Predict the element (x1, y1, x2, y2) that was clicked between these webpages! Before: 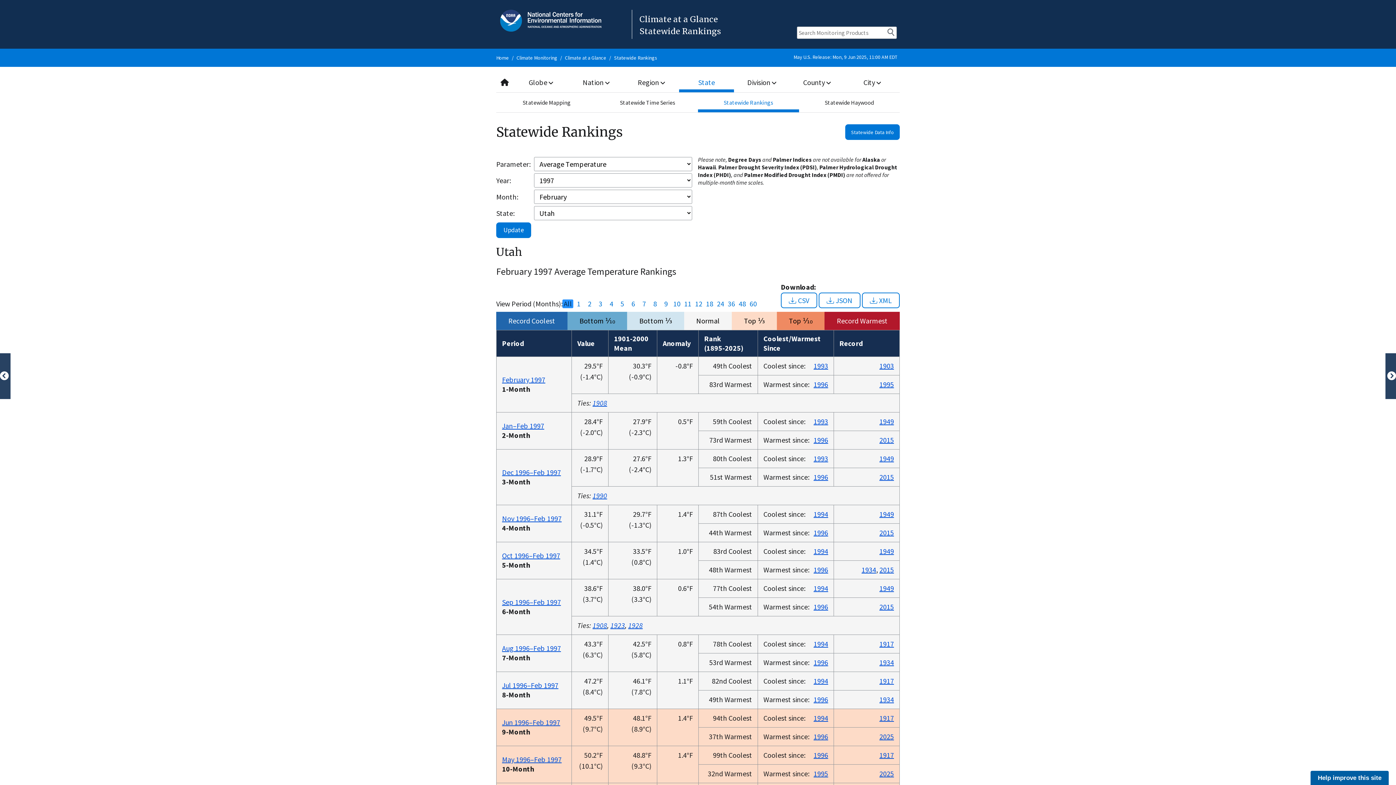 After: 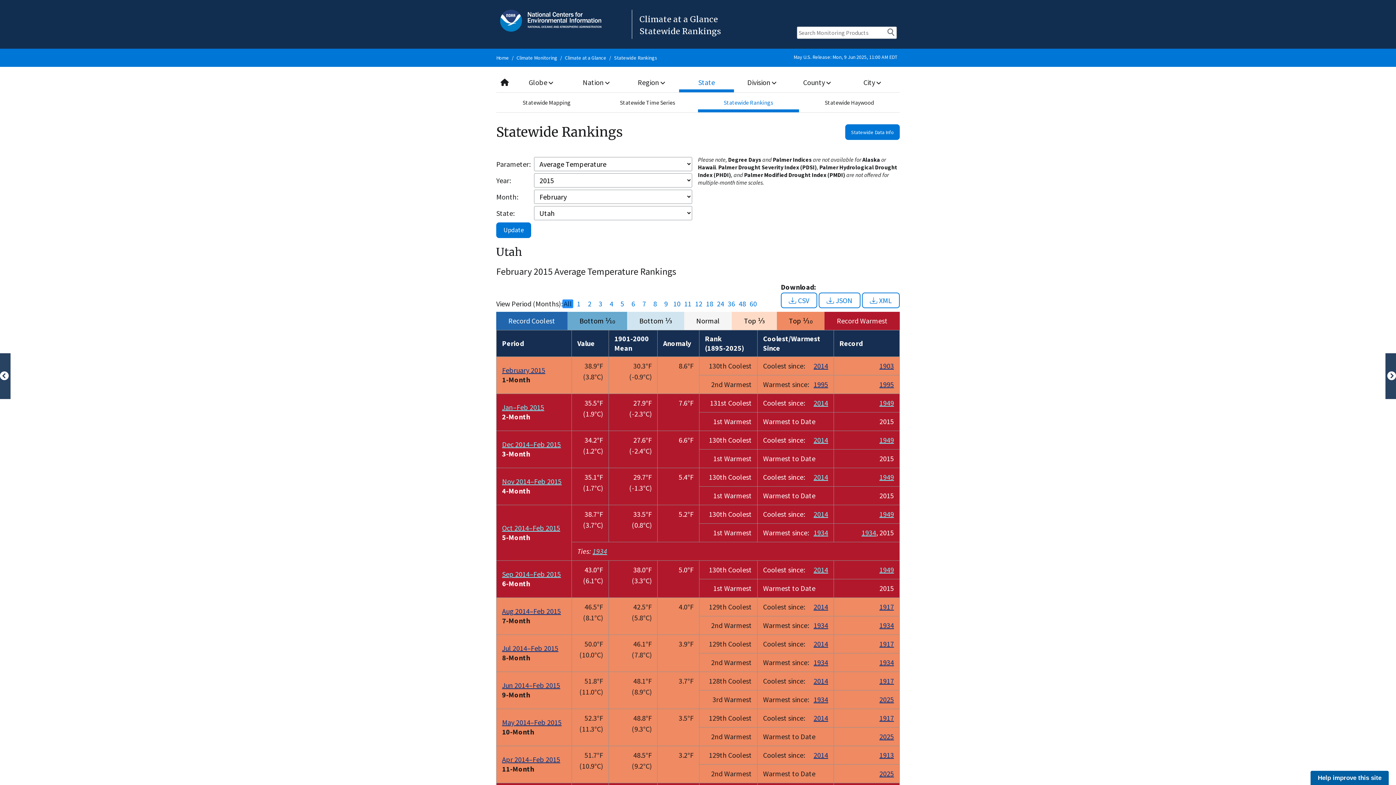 Action: label: 2015 bbox: (879, 528, 894, 537)